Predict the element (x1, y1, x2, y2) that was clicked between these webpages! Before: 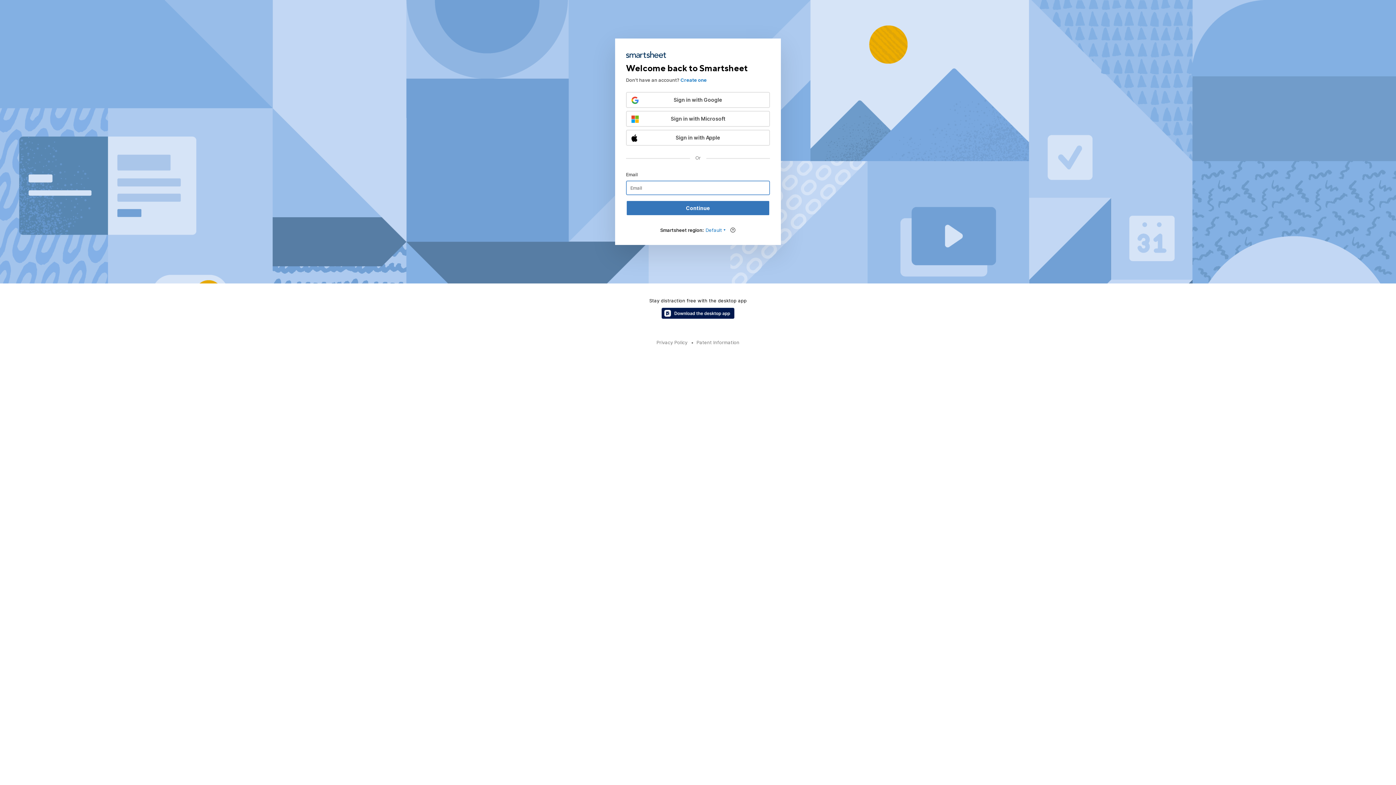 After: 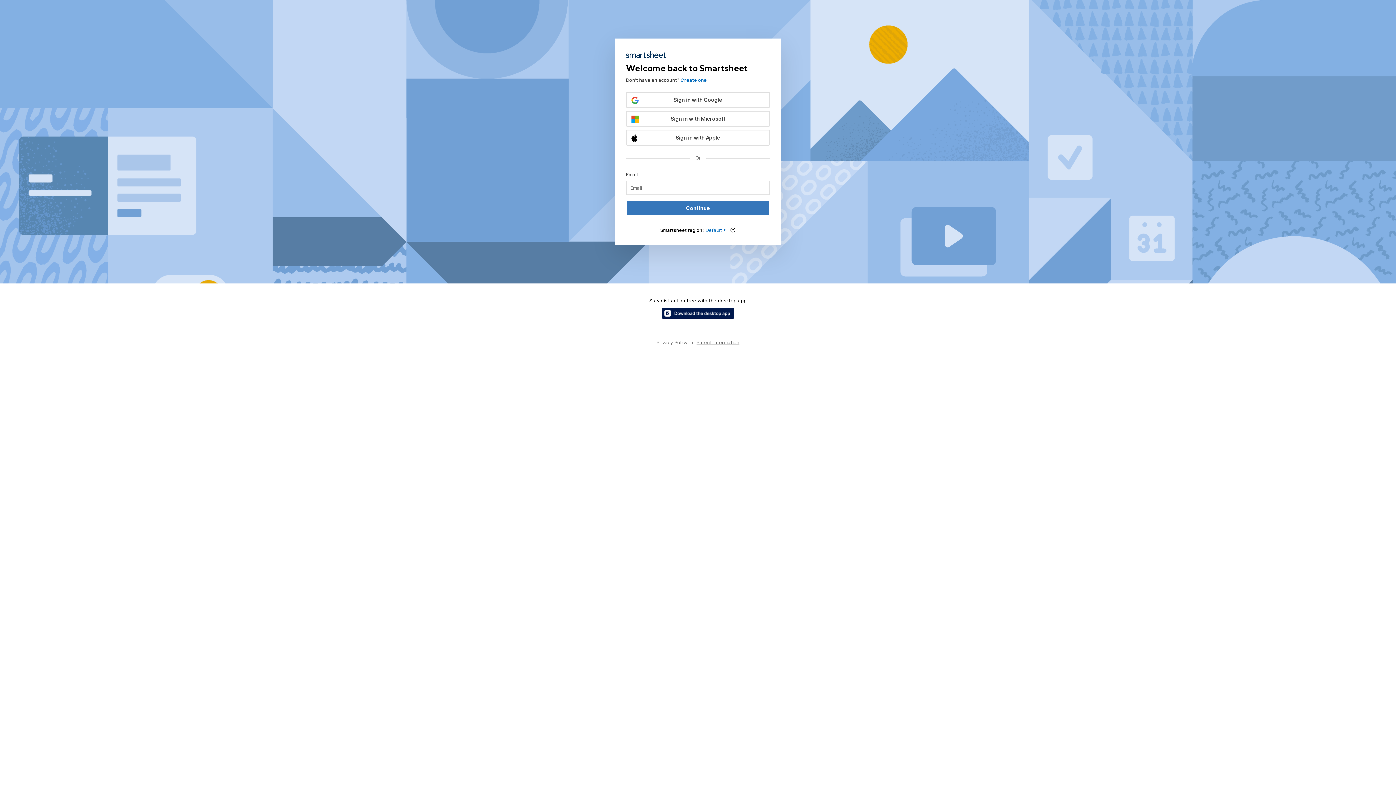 Action: label: Patent Information bbox: (696, 339, 739, 345)